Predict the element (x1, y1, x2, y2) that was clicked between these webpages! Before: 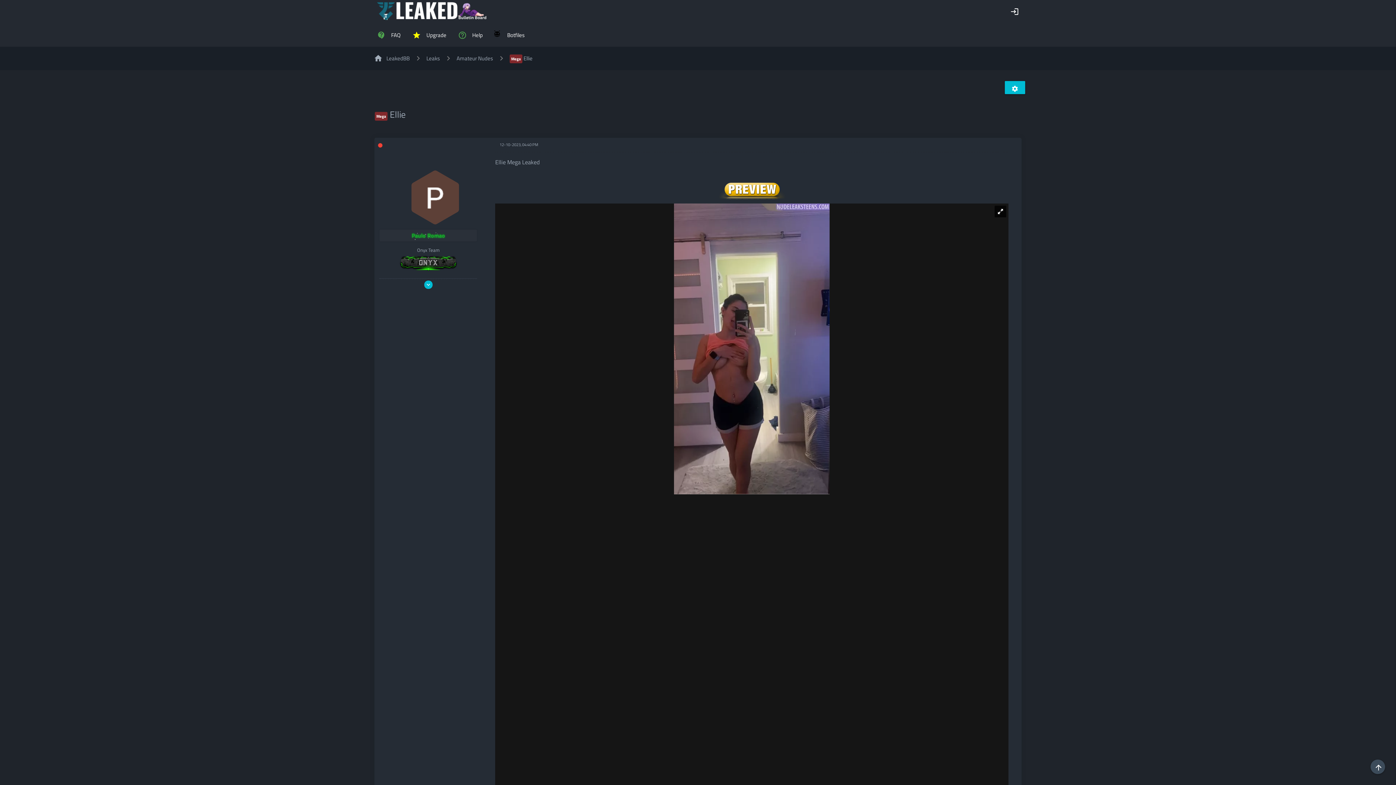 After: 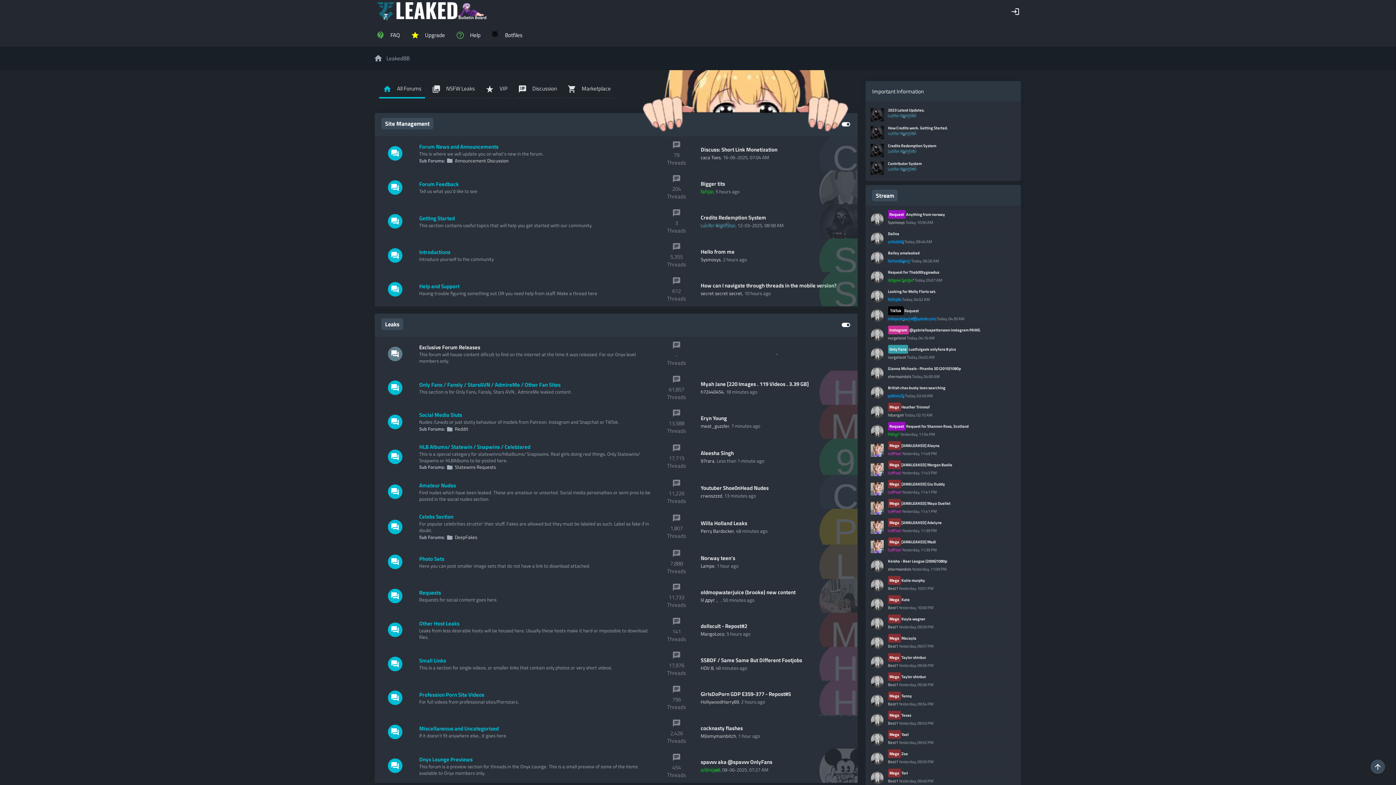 Action: bbox: (370, 54, 409, 62) label: LeakedBB